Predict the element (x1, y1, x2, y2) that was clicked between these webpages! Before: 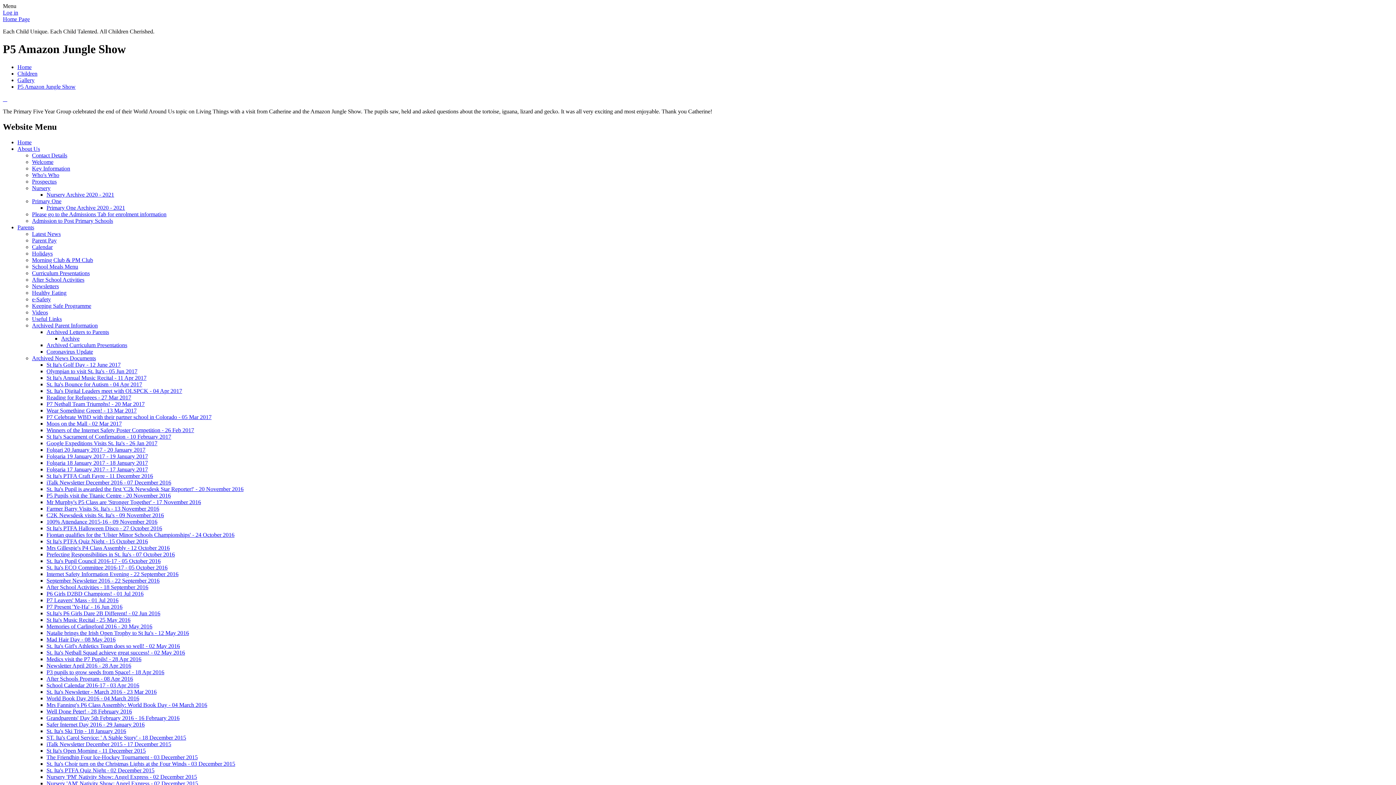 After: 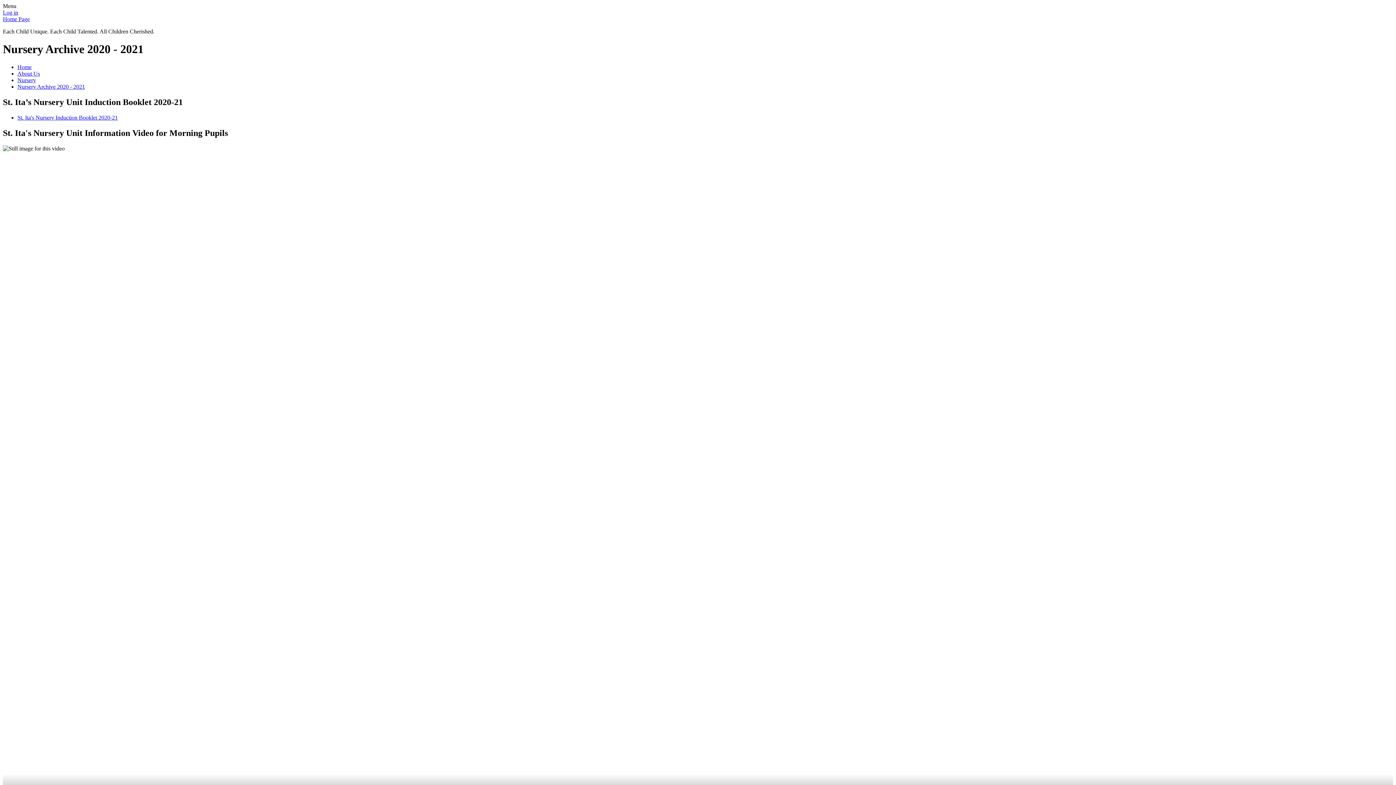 Action: label: Nursery Archive 2020 - 2021 bbox: (46, 191, 114, 197)